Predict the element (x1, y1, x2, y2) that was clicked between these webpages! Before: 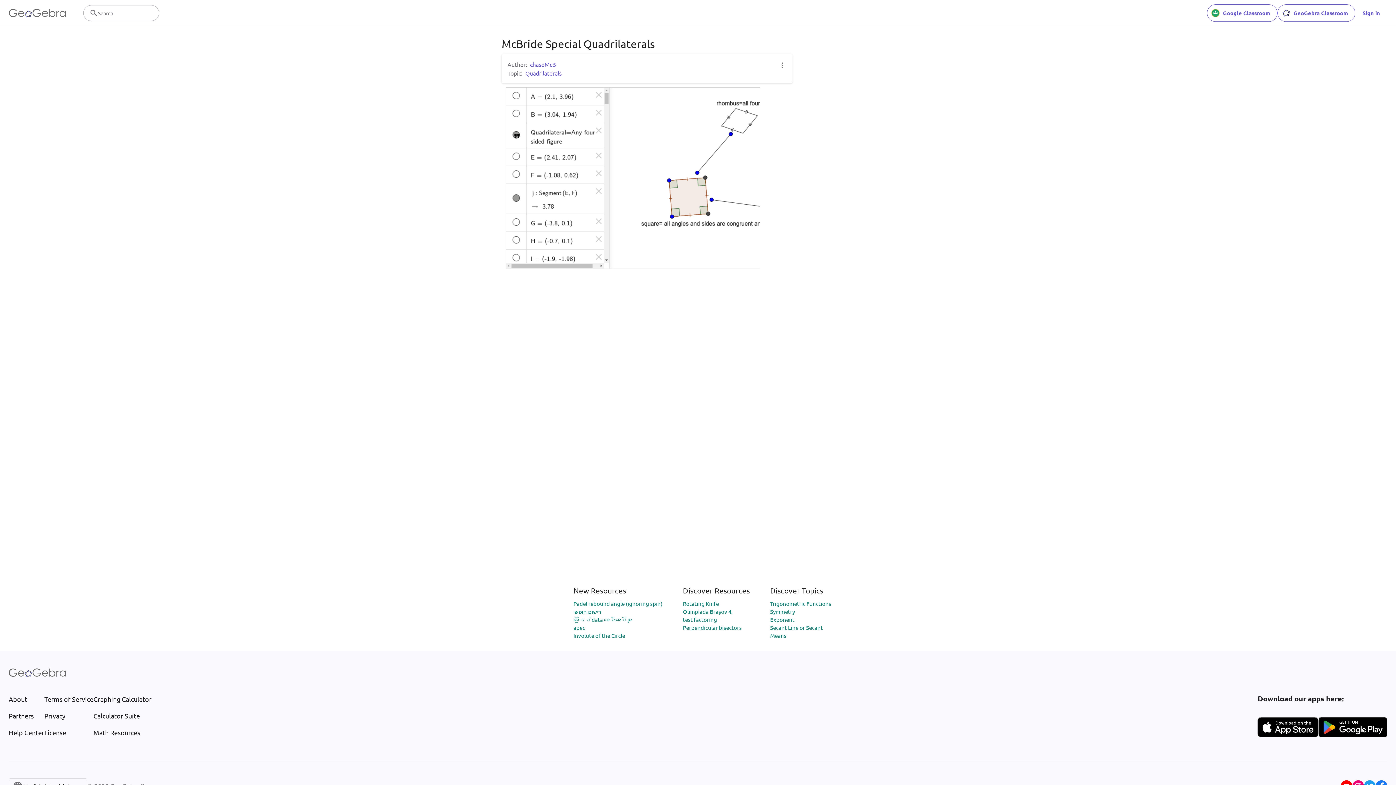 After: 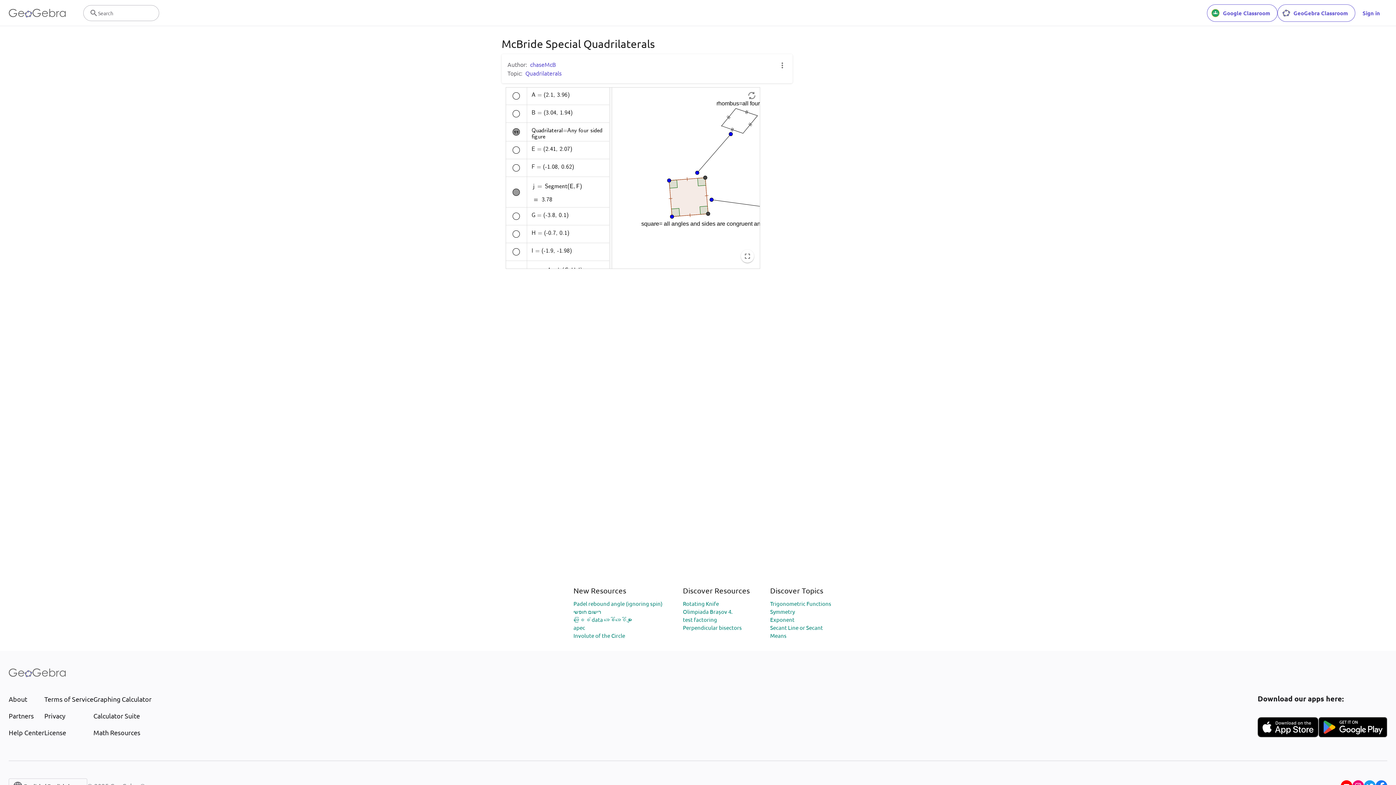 Action: bbox: (505, 87, 760, 269)